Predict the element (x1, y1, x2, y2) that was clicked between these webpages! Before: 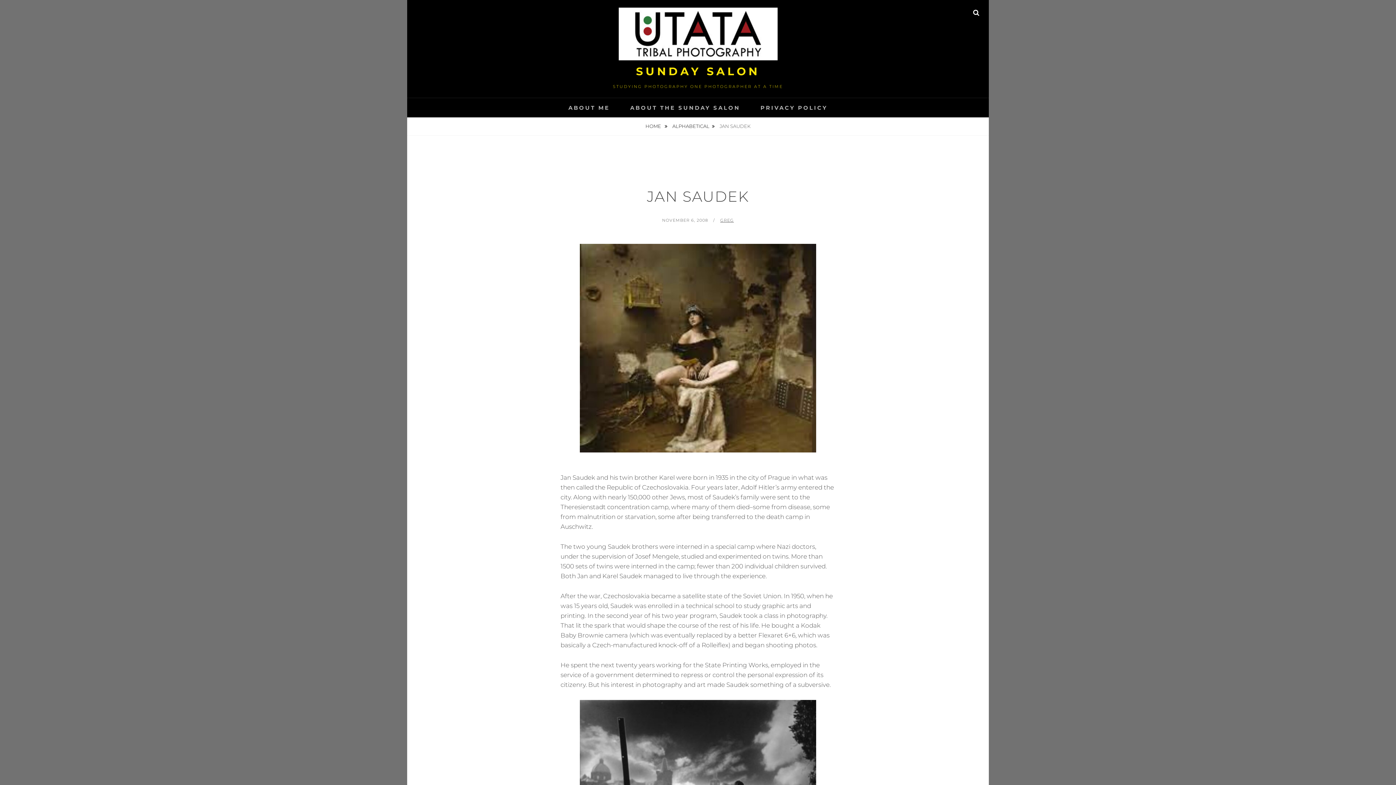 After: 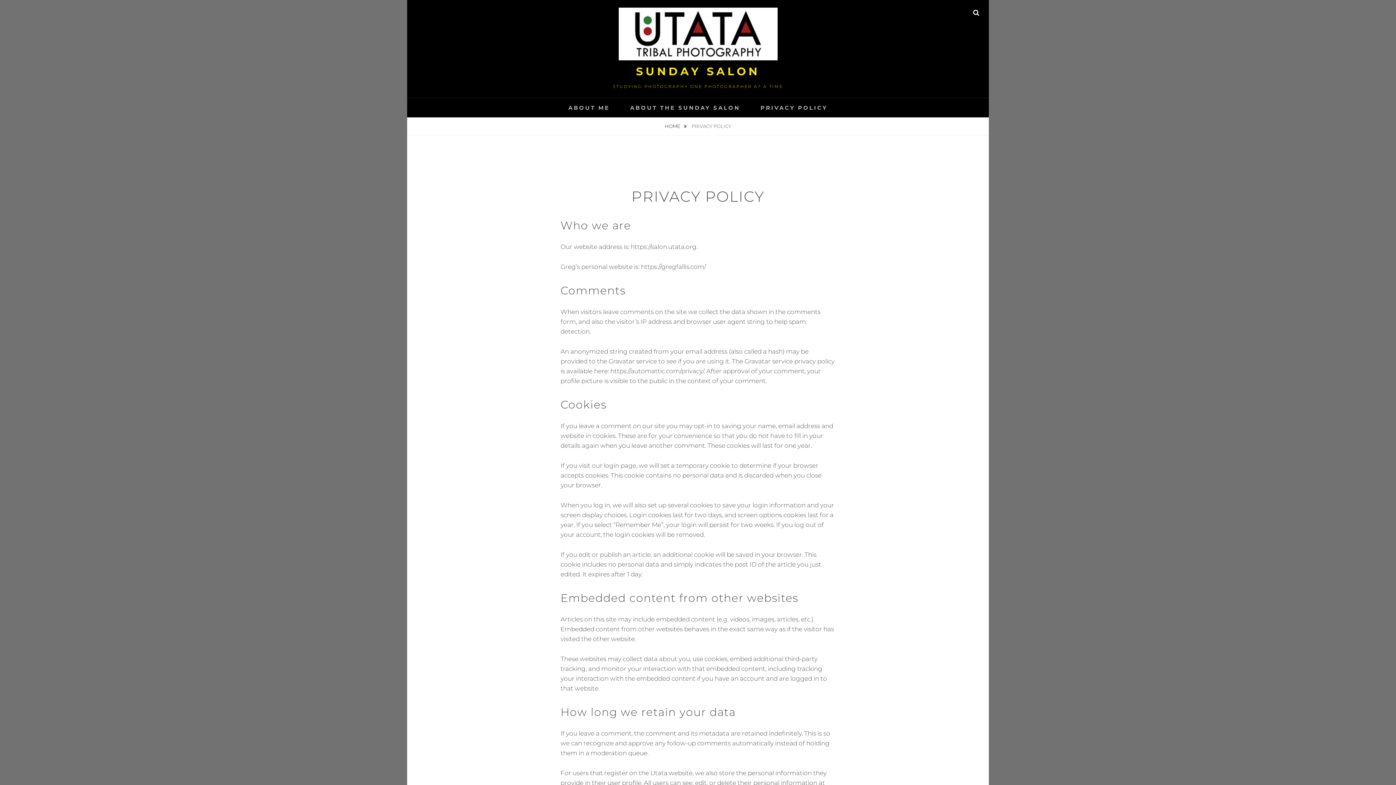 Action: label: PRIVACY POLICY bbox: (750, 98, 838, 117)